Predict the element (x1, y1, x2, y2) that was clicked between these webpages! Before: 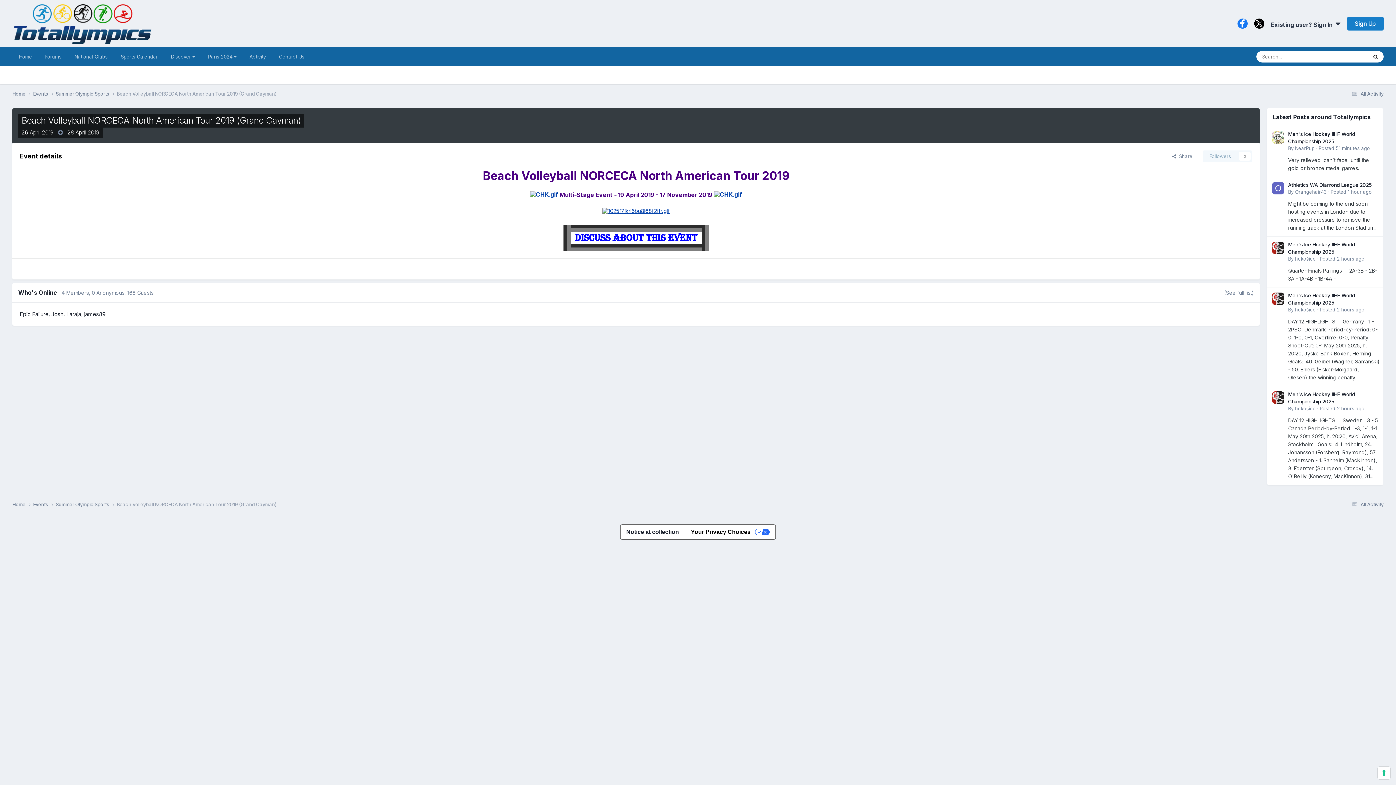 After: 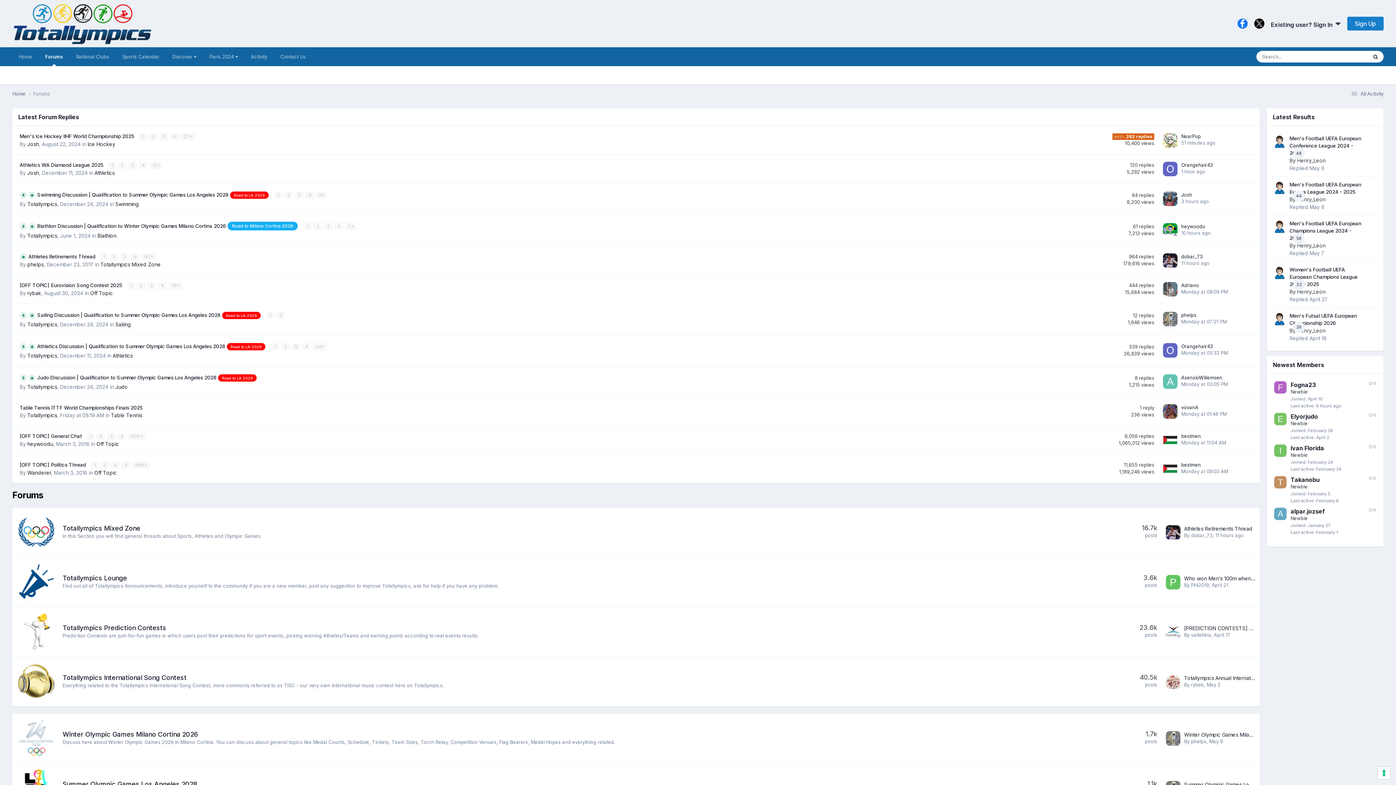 Action: bbox: (12, 47, 38, 66) label: Home